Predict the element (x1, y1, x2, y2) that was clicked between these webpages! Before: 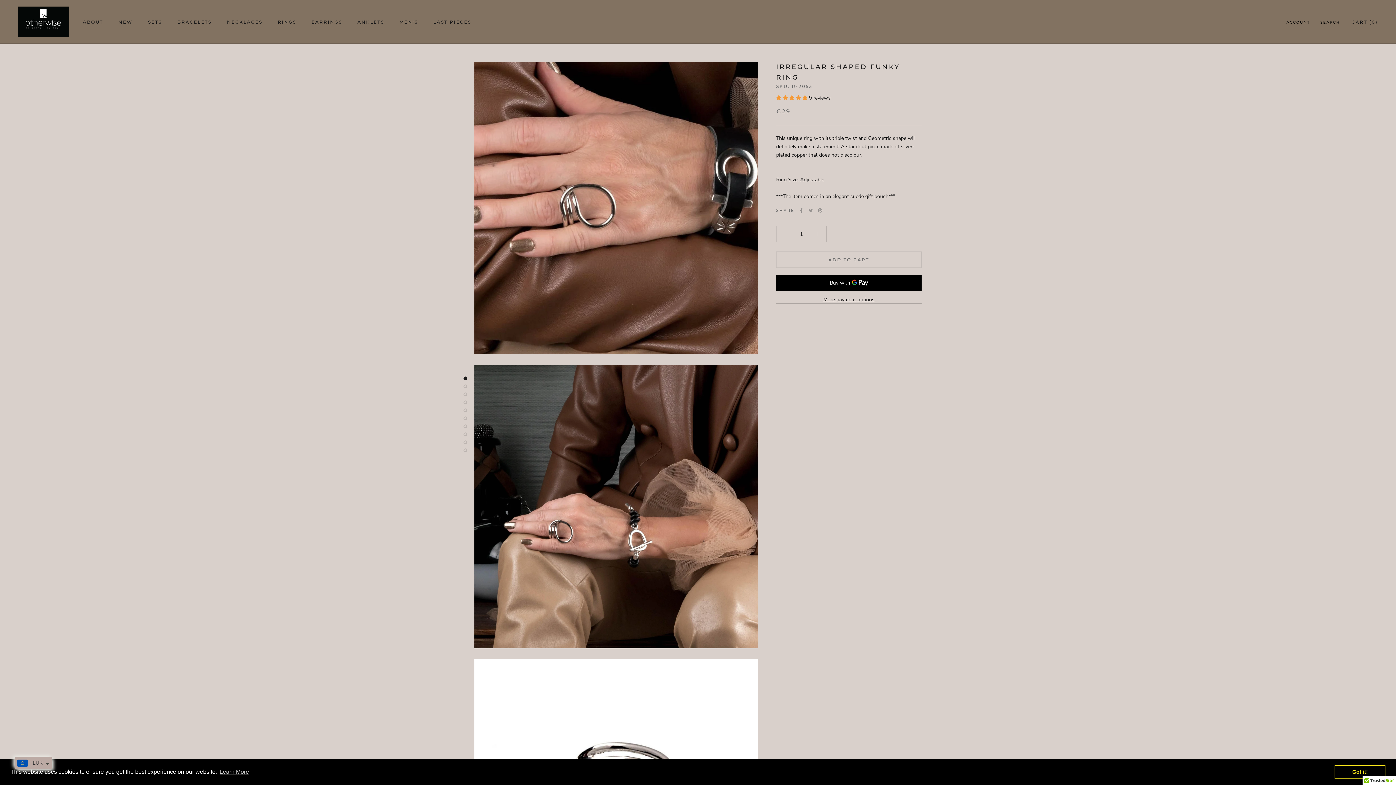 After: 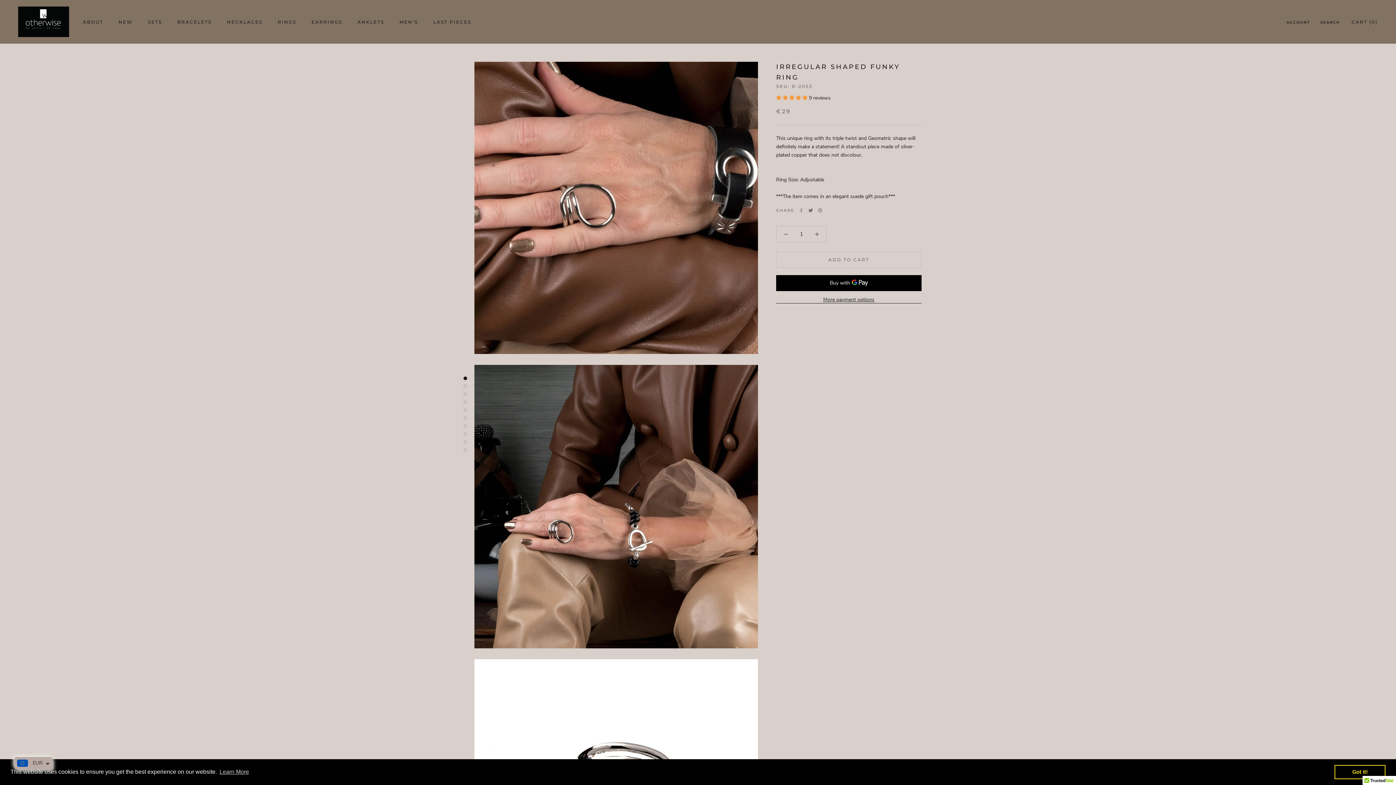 Action: label: Twitter bbox: (808, 208, 813, 212)